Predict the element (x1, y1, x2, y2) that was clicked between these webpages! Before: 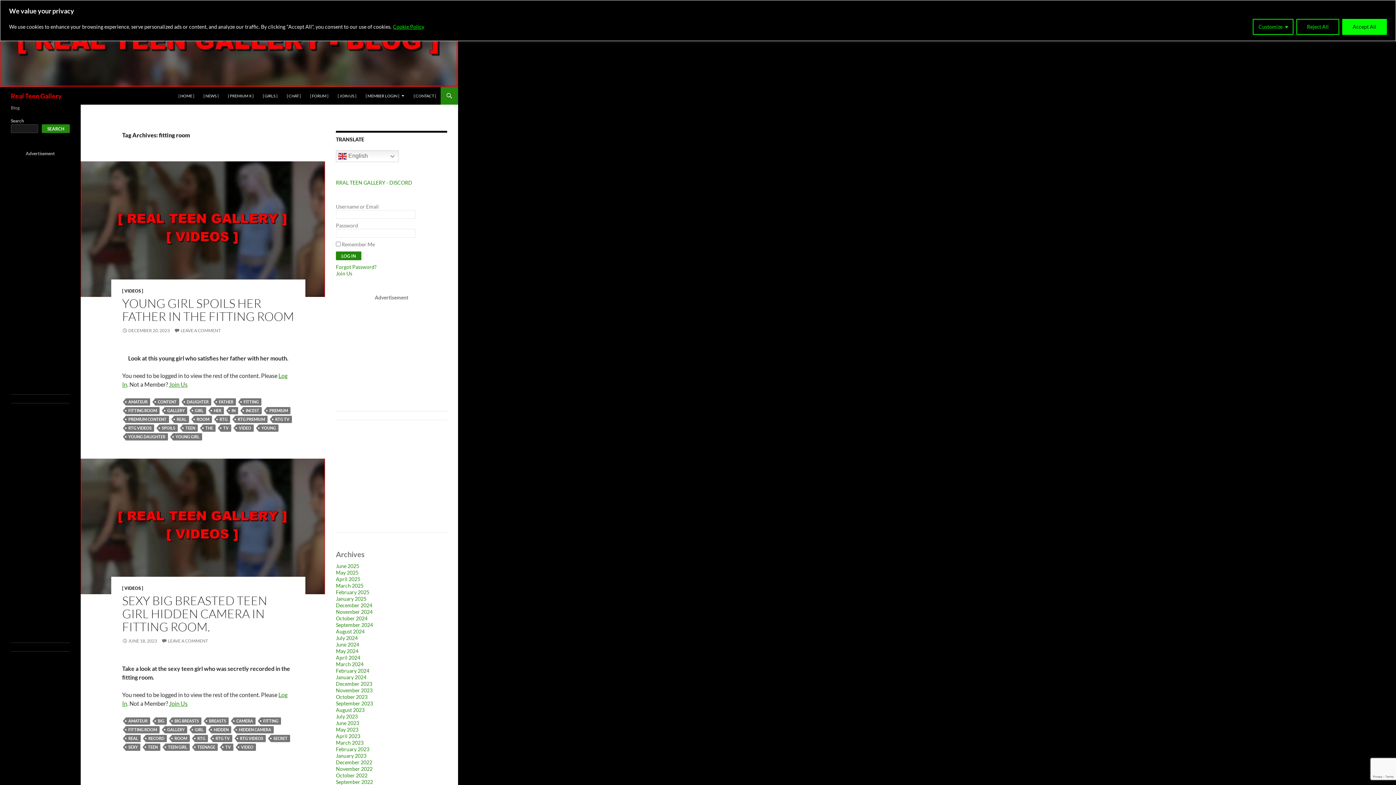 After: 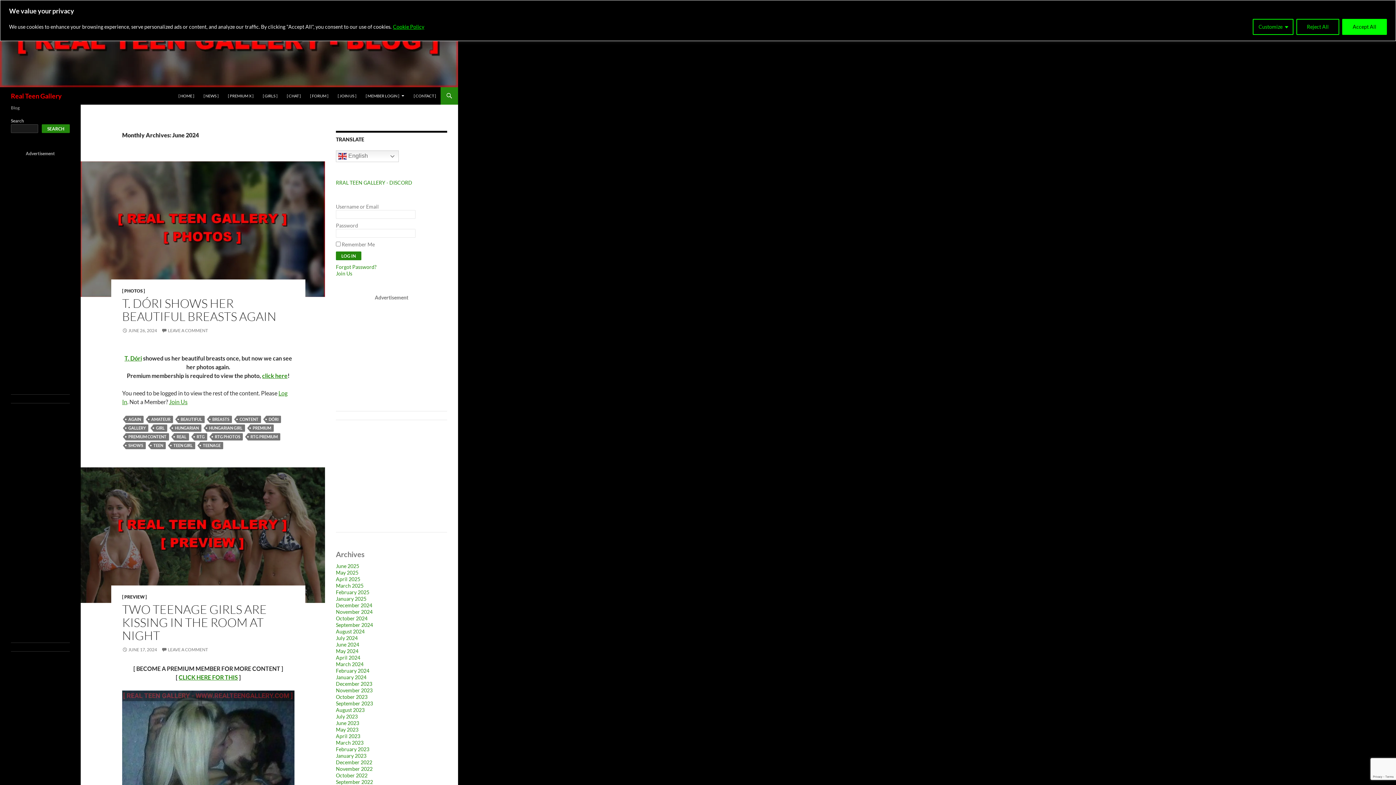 Action: label: June 2024 bbox: (336, 641, 359, 648)